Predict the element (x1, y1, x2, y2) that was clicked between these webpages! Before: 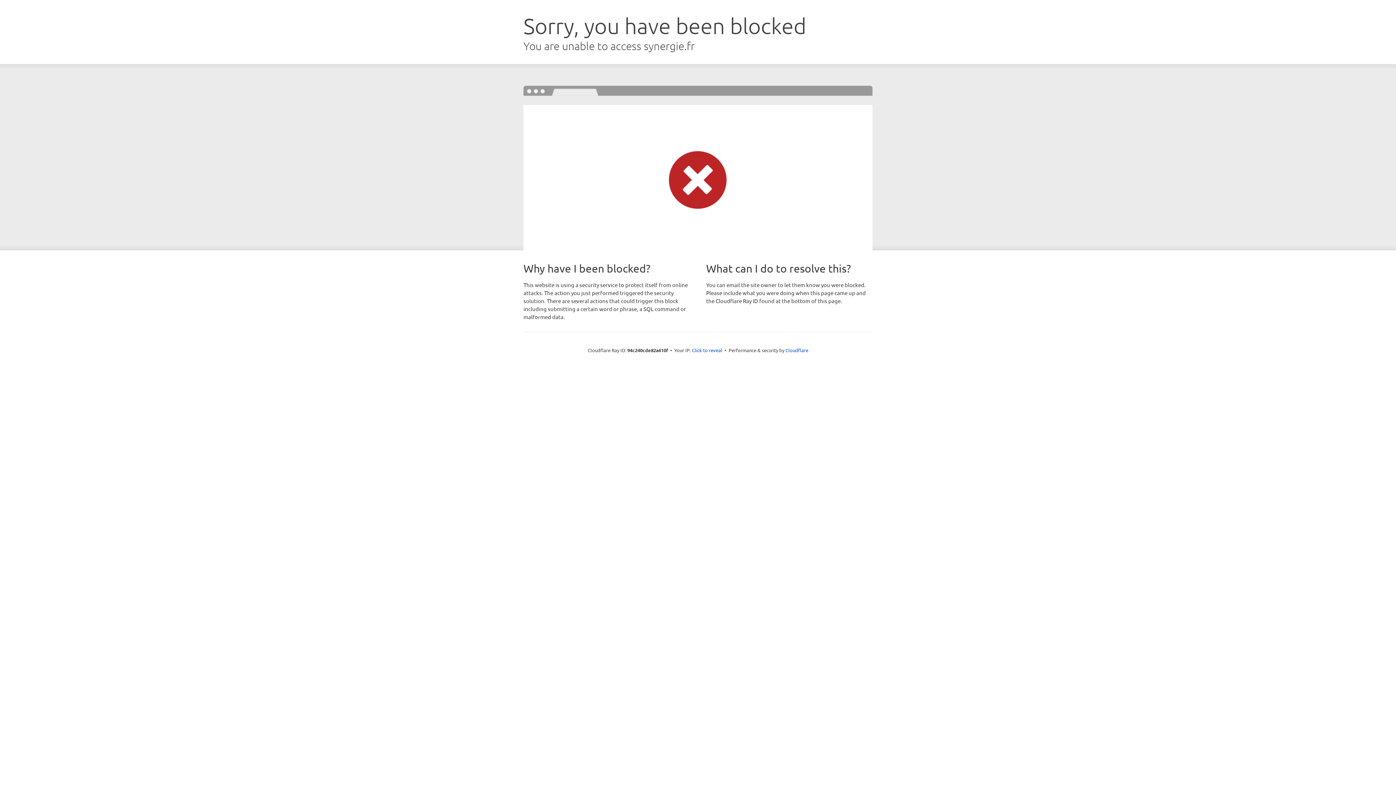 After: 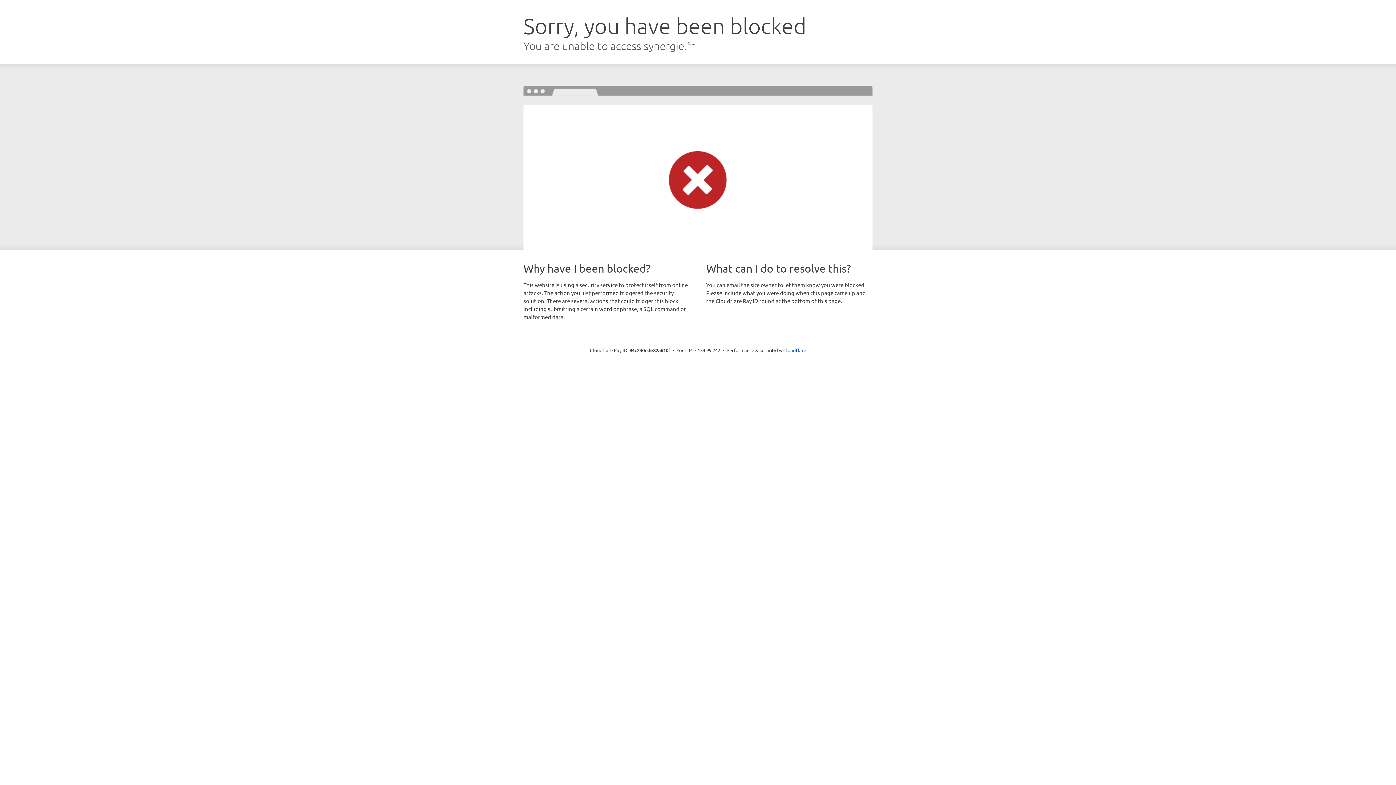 Action: bbox: (692, 346, 722, 353) label: Click to reveal